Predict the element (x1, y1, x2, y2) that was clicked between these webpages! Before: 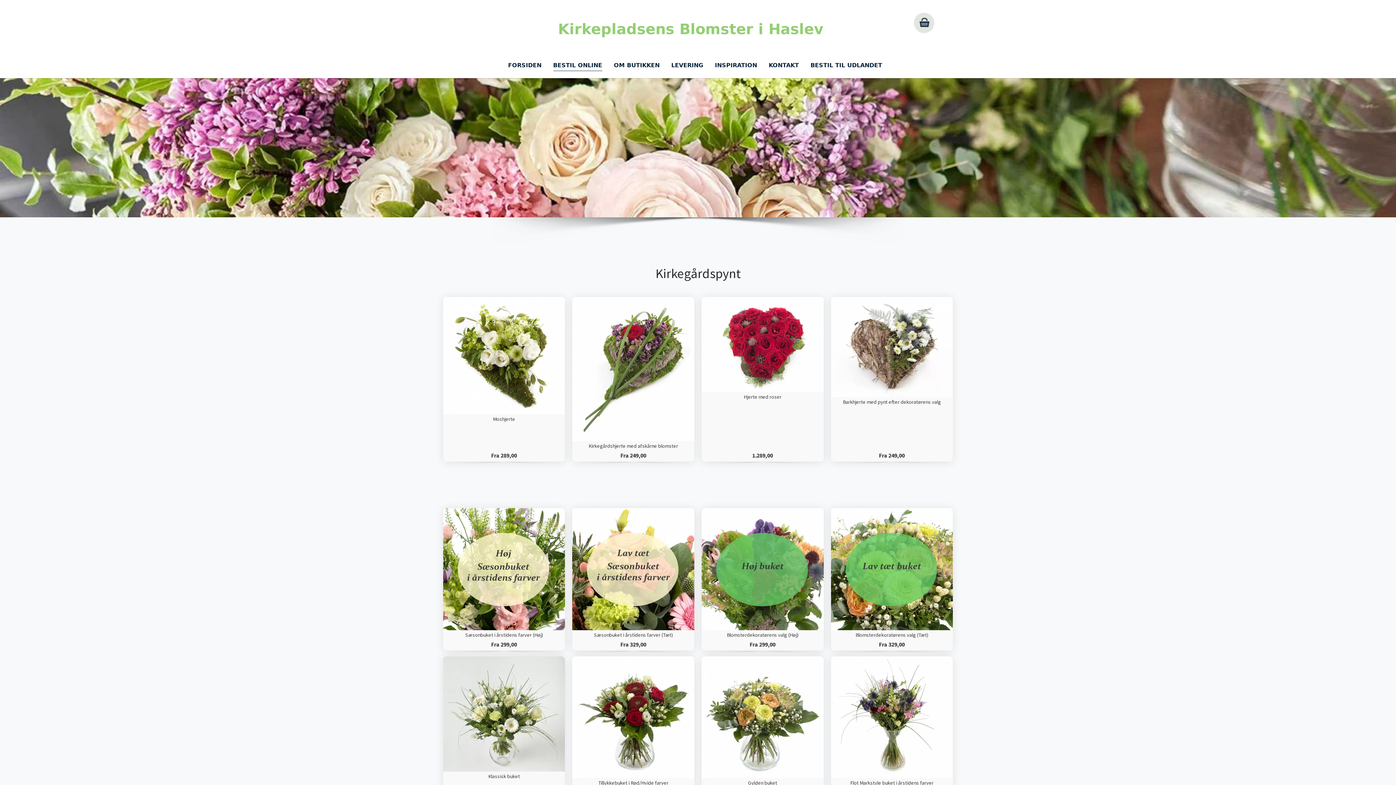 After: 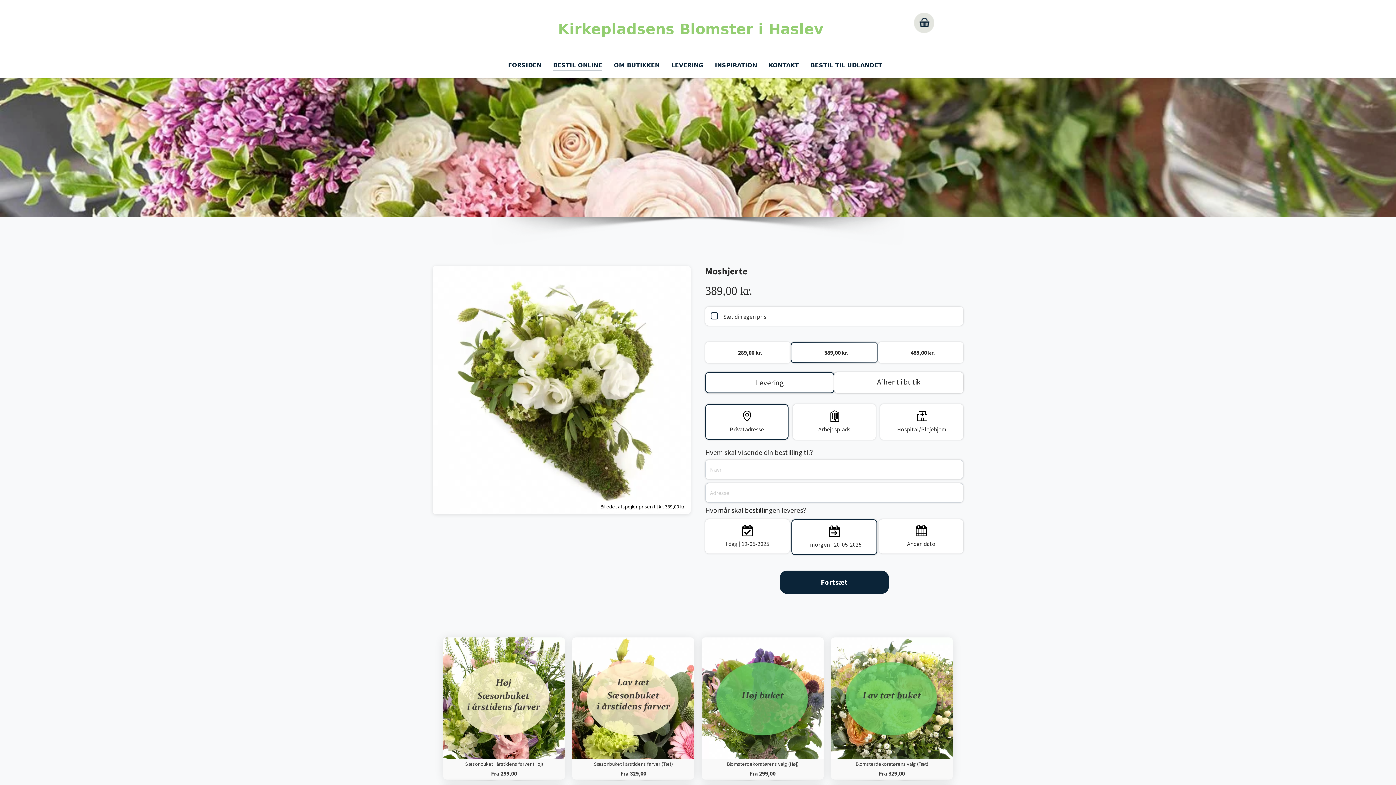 Action: bbox: (443, 296, 565, 461) label: Moshjerte
Fra 289,00